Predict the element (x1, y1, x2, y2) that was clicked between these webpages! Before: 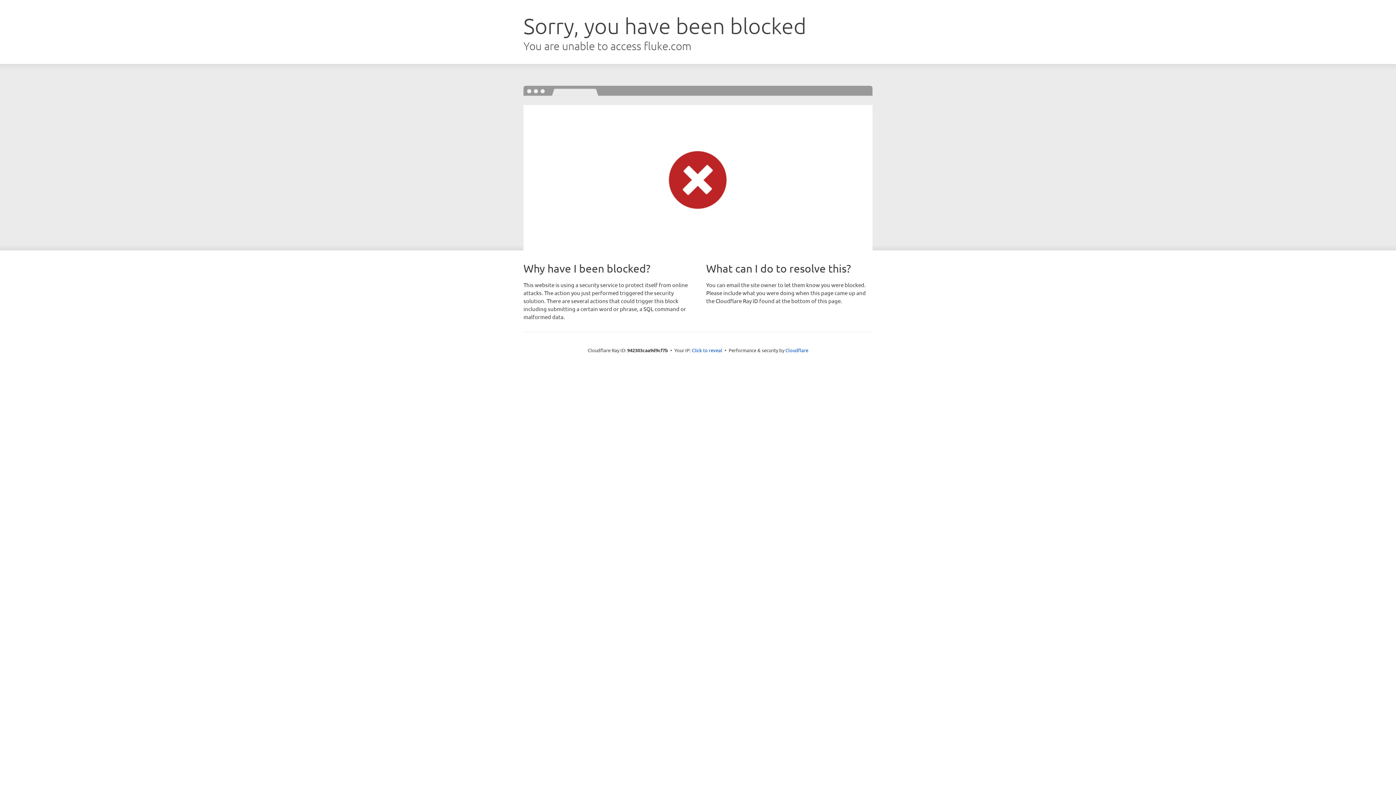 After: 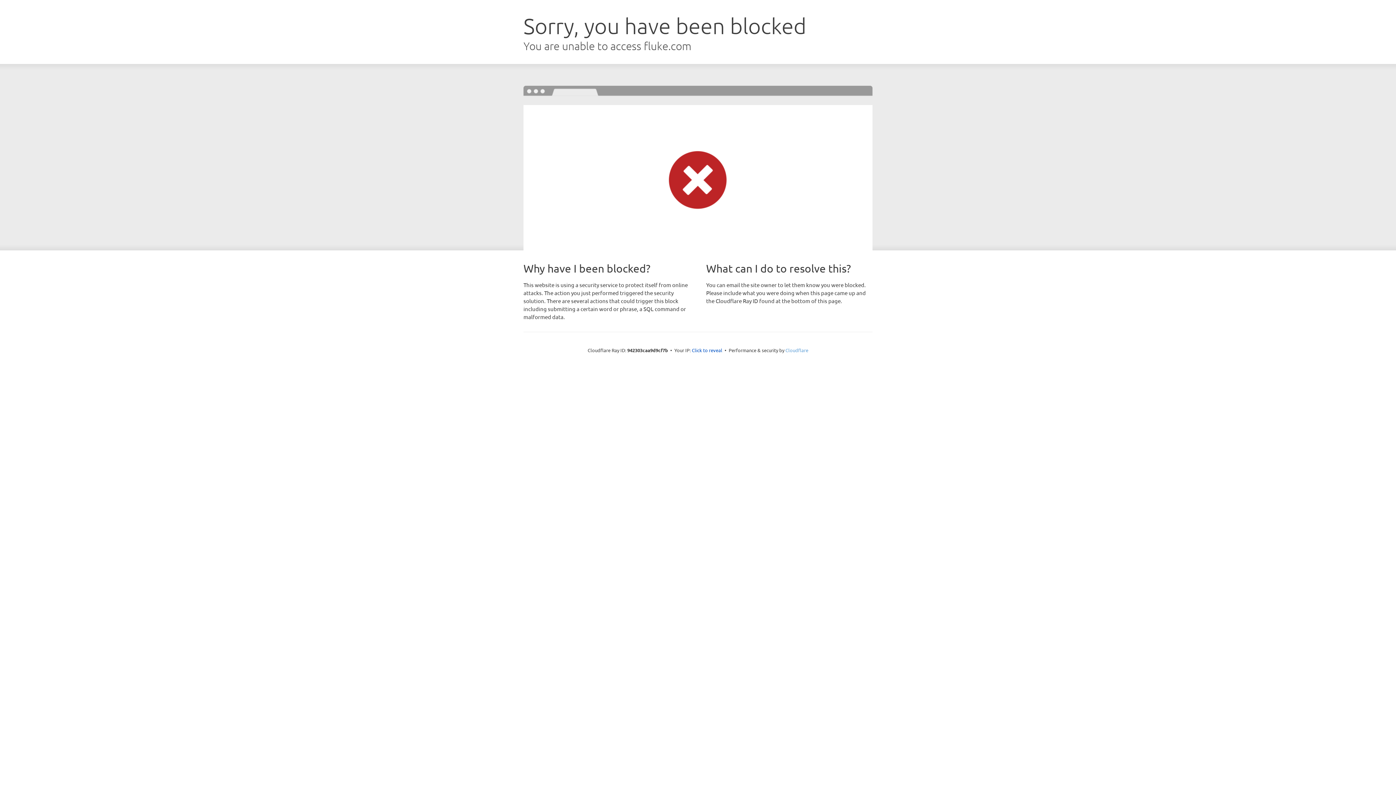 Action: bbox: (785, 347, 808, 353) label: Cloudflare